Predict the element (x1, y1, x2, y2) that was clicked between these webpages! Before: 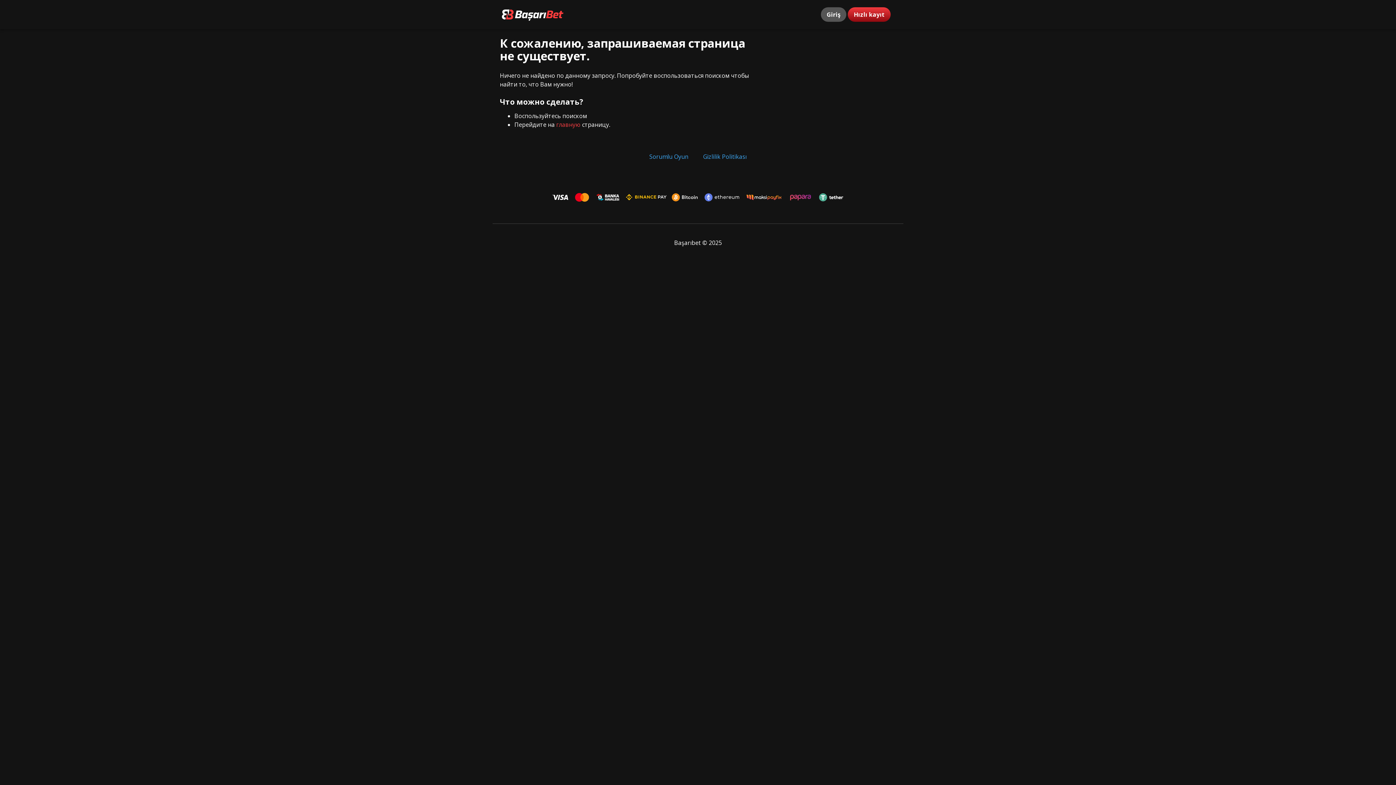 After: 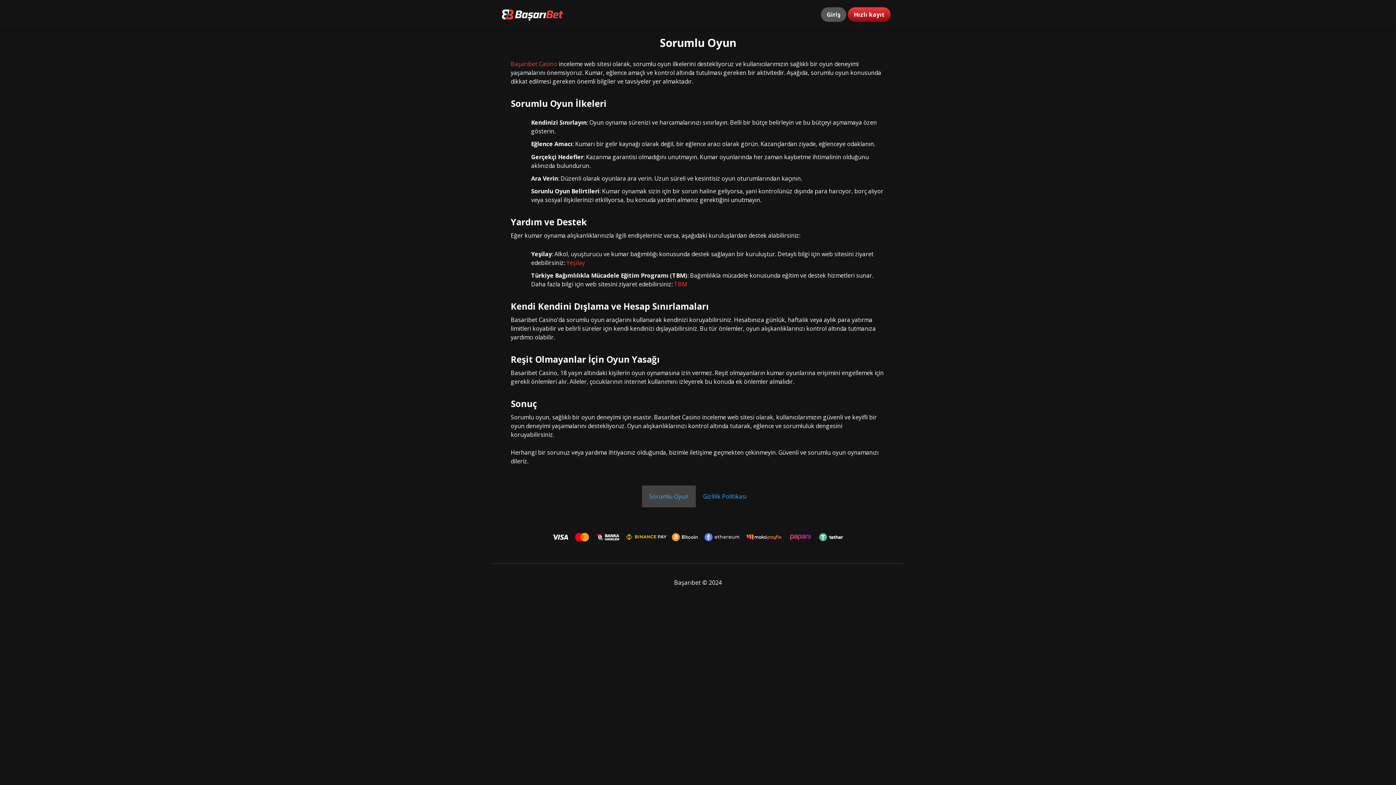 Action: label: Sorumlu Oyun bbox: (642, 145, 696, 167)